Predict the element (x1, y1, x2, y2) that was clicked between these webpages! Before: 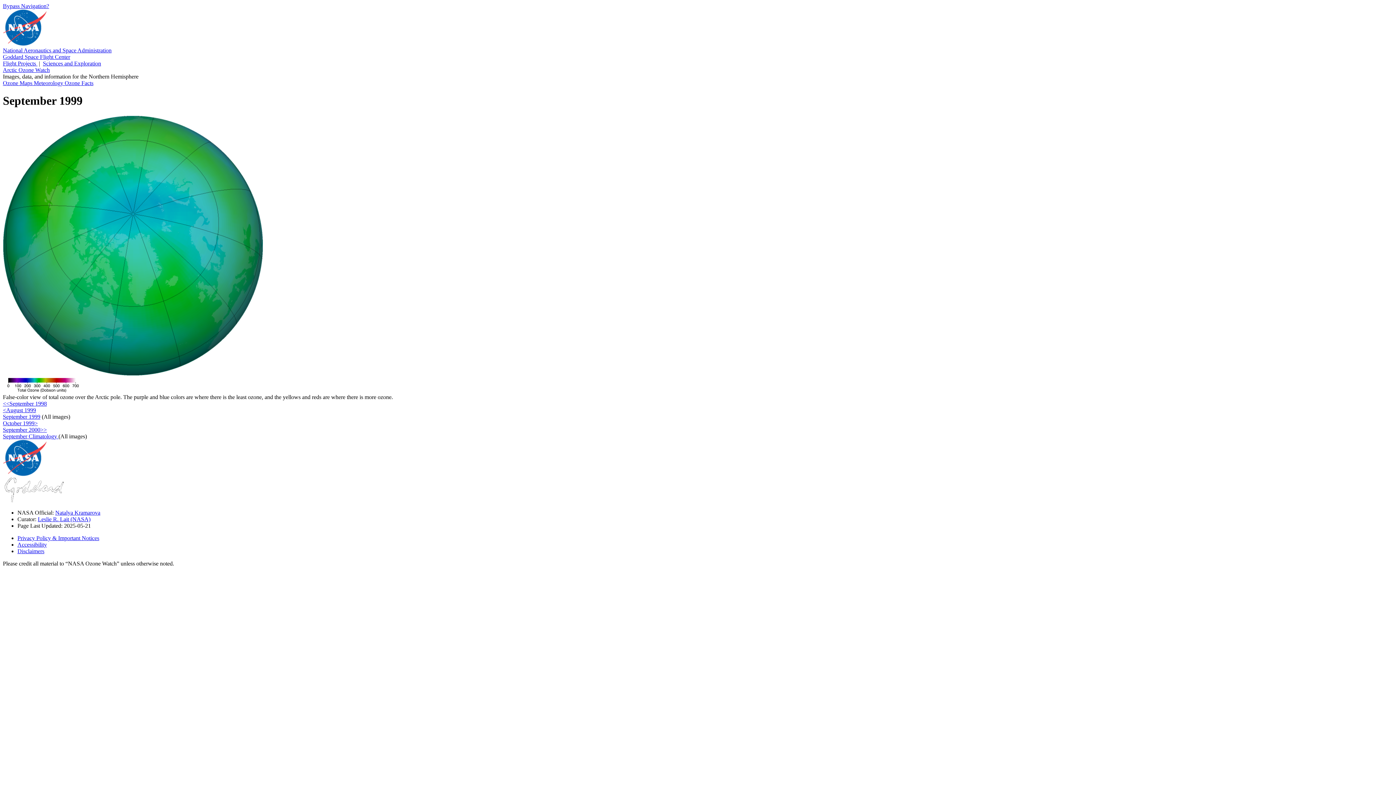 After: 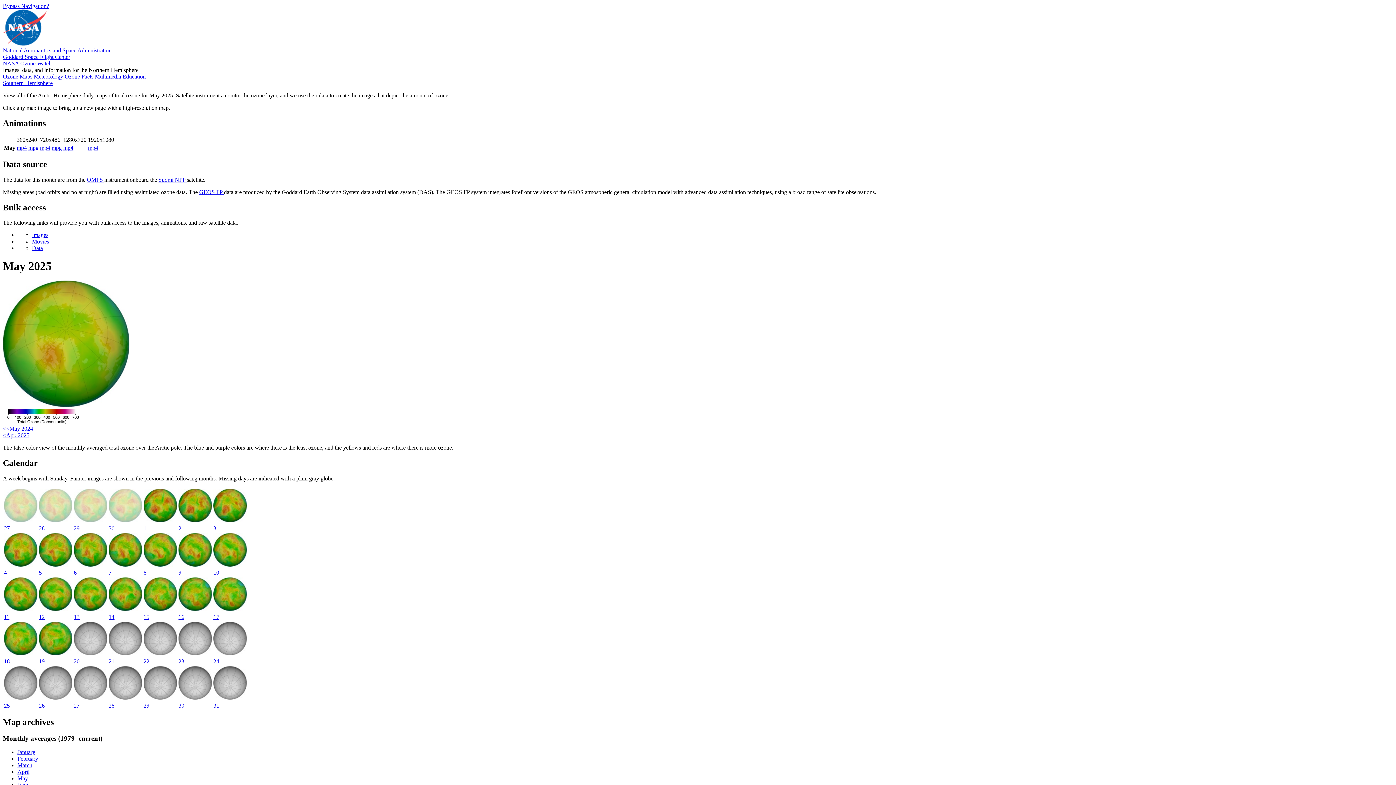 Action: label: Ozone Maps  bbox: (2, 80, 33, 86)